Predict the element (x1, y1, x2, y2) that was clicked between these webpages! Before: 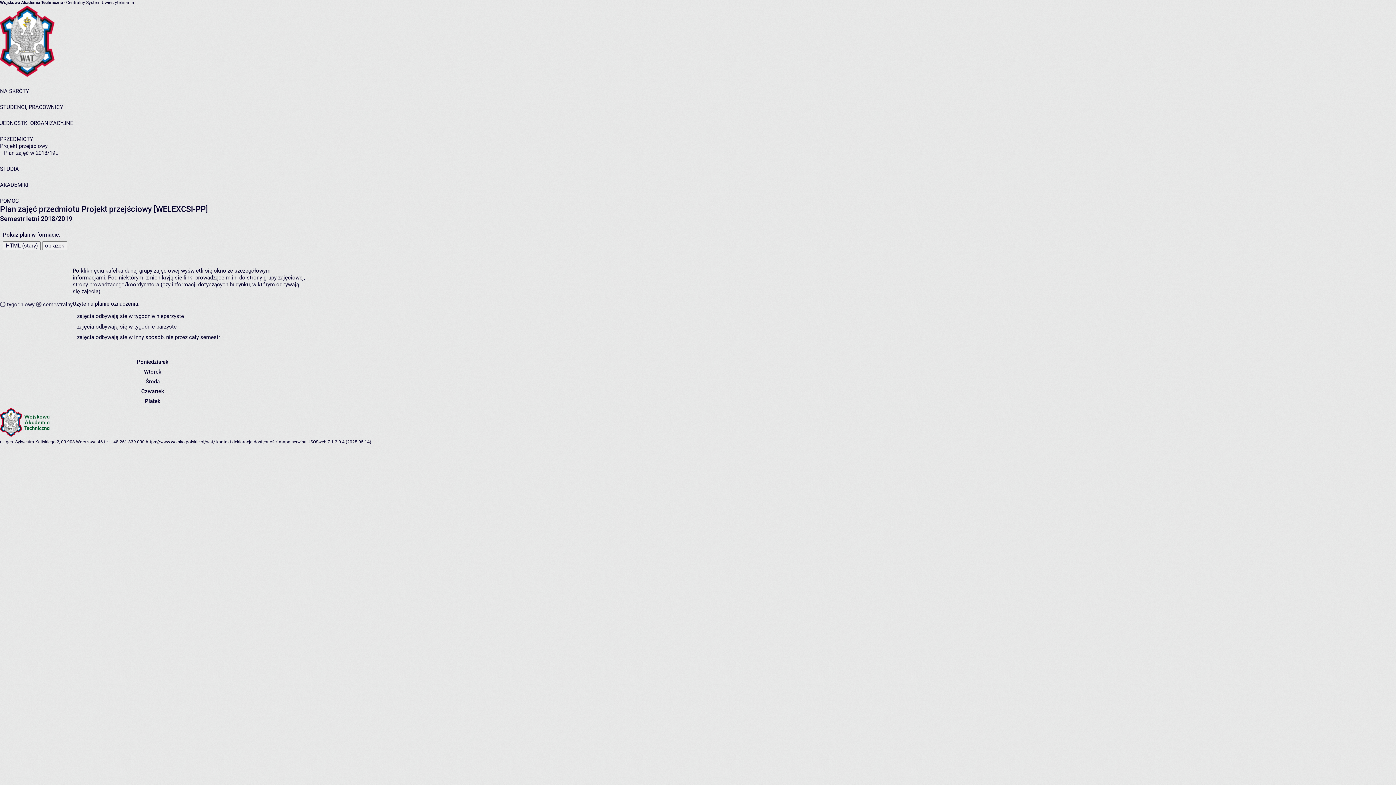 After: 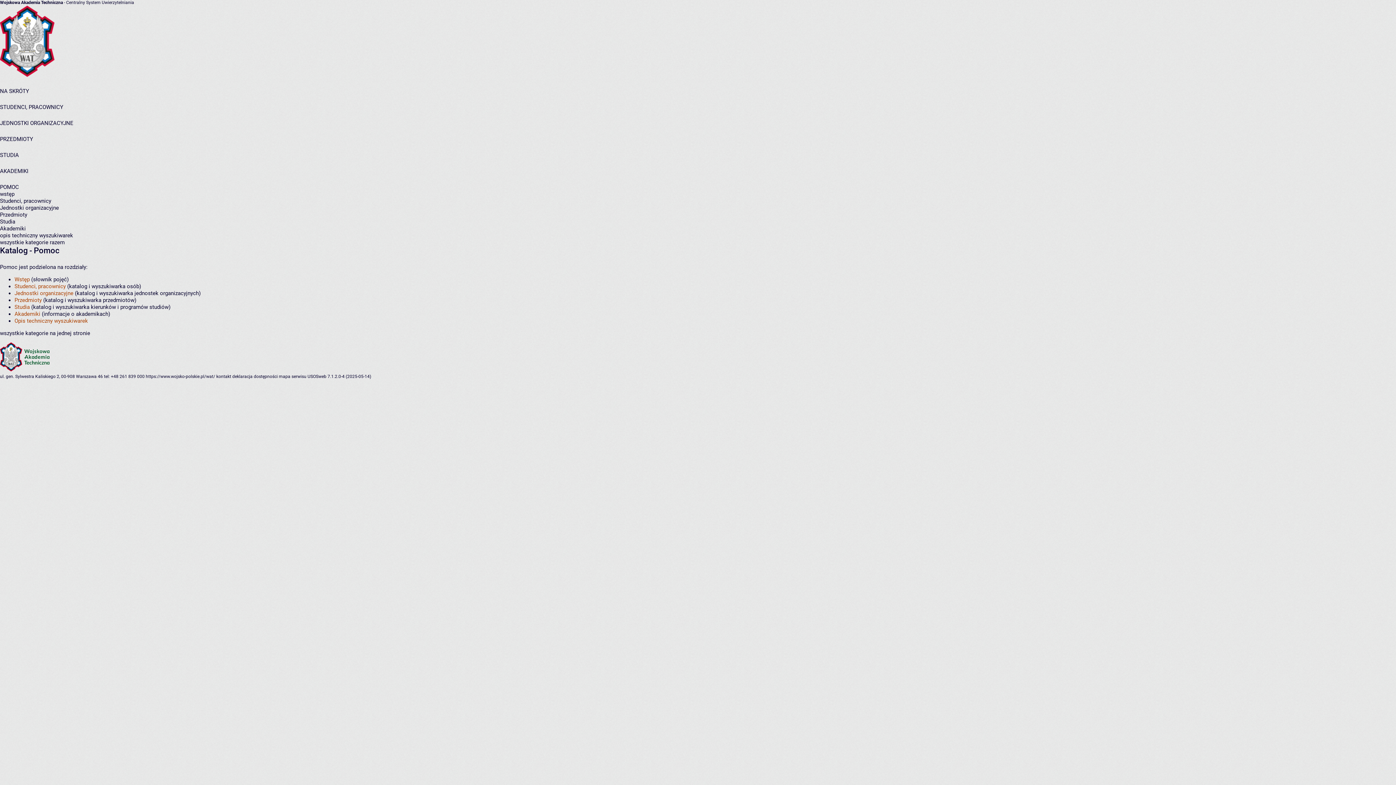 Action: label: POMOC bbox: (0, 197, 18, 204)